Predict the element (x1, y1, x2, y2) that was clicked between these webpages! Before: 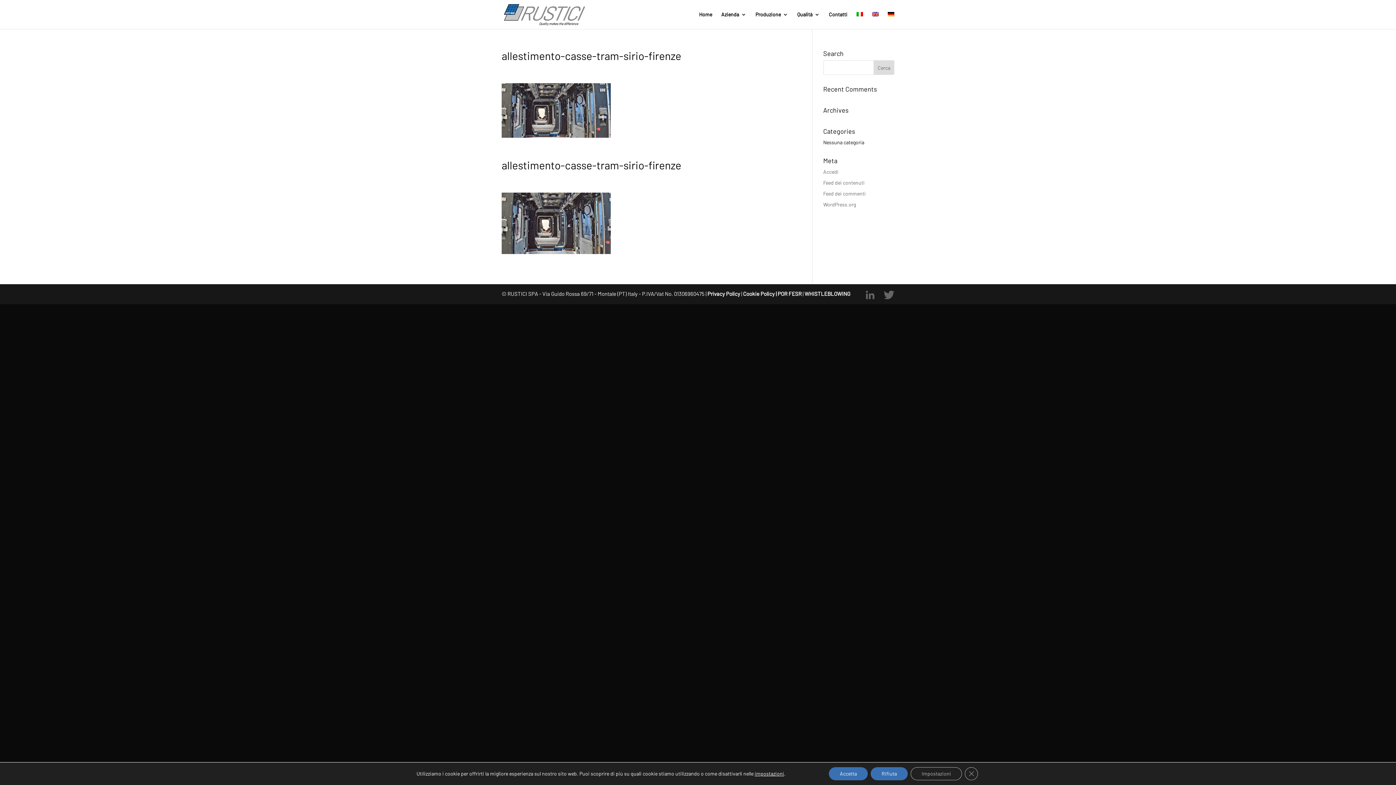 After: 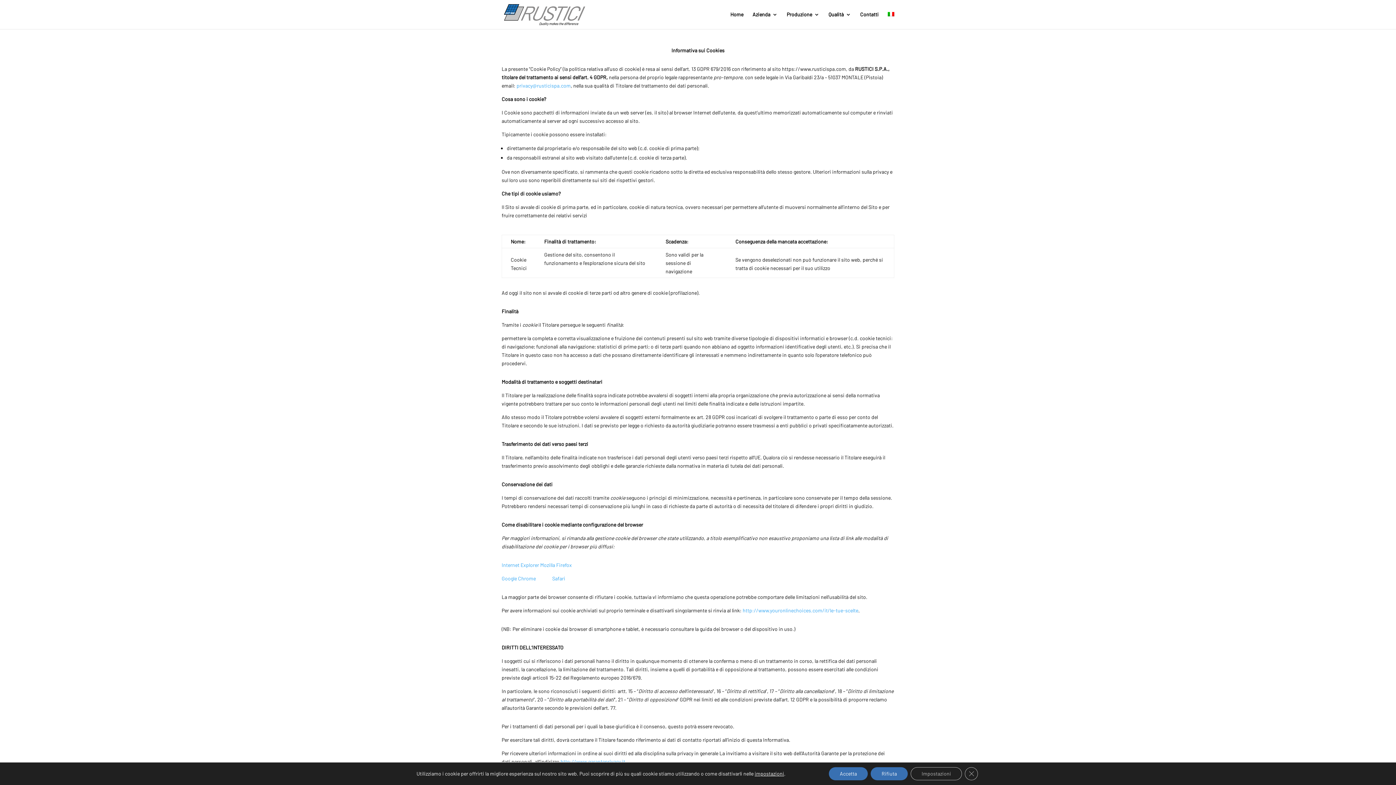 Action: bbox: (743, 290, 776, 297) label: Cookie Policy |